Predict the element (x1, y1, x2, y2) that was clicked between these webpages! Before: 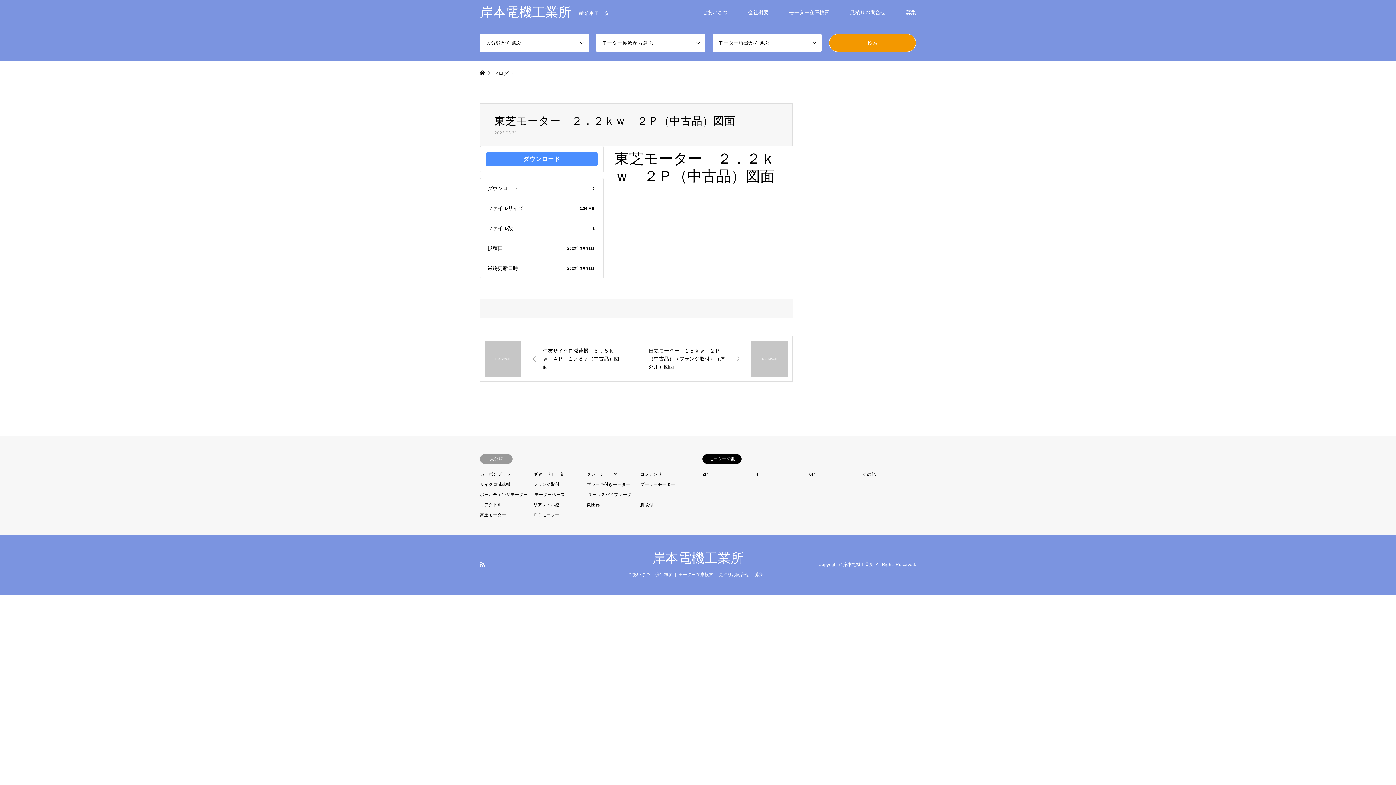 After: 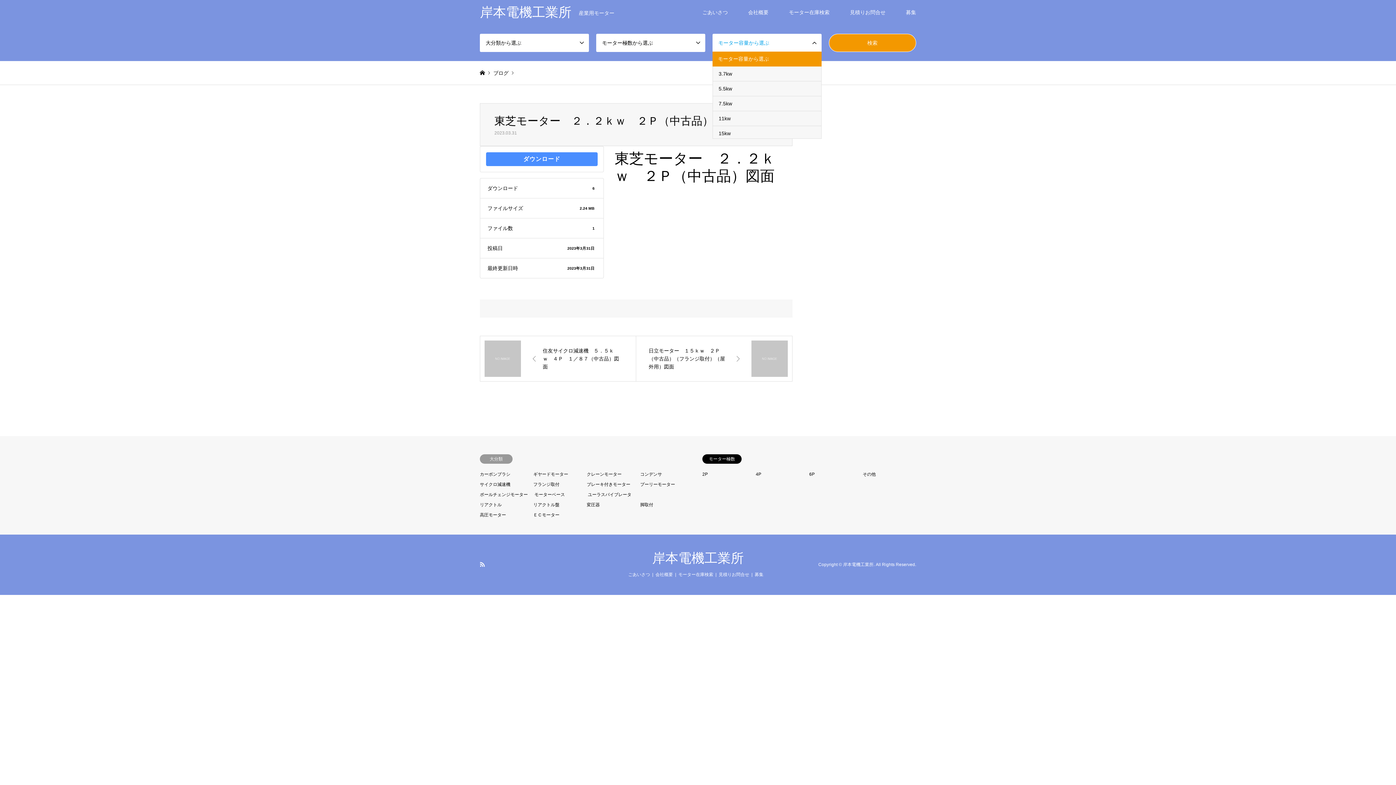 Action: label: モーター容量から選ぶ bbox: (712, 33, 821, 52)